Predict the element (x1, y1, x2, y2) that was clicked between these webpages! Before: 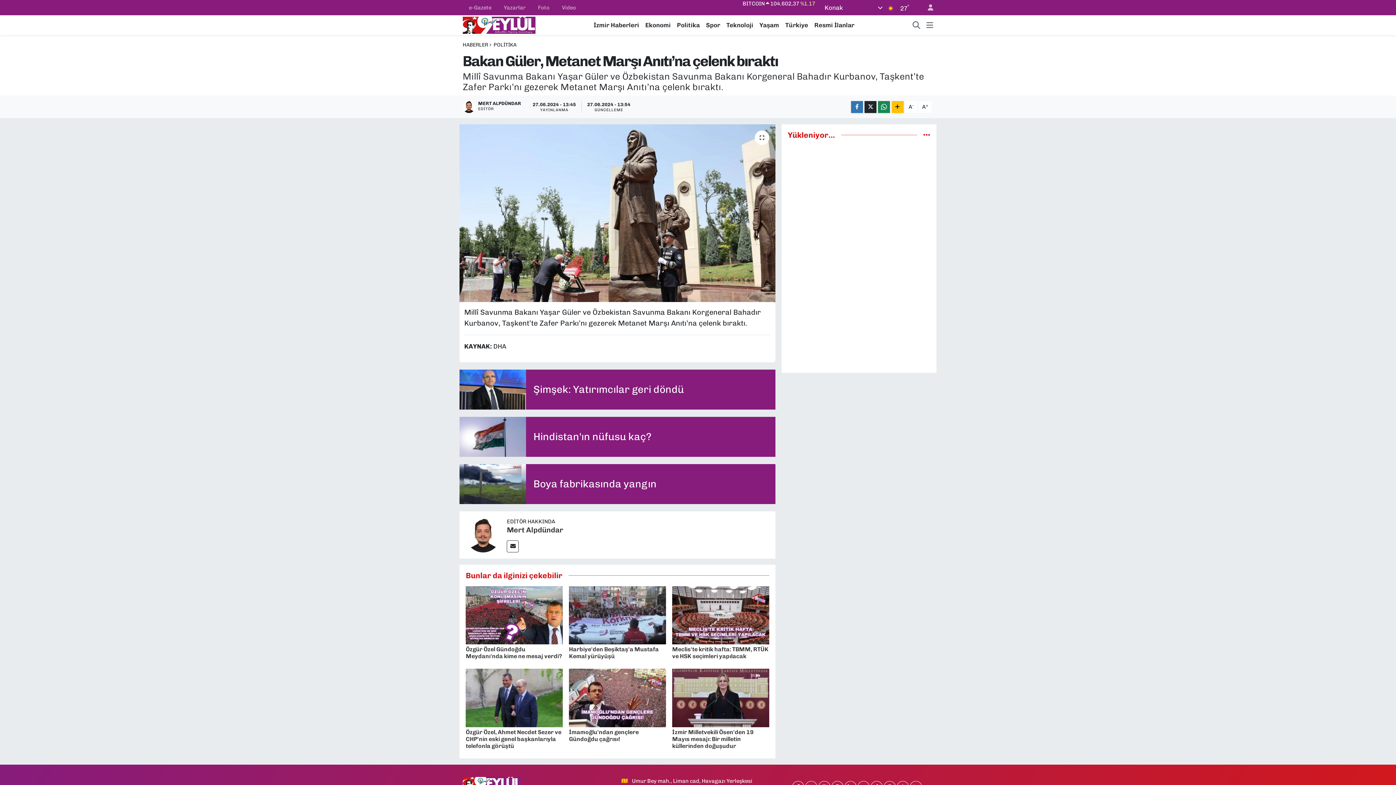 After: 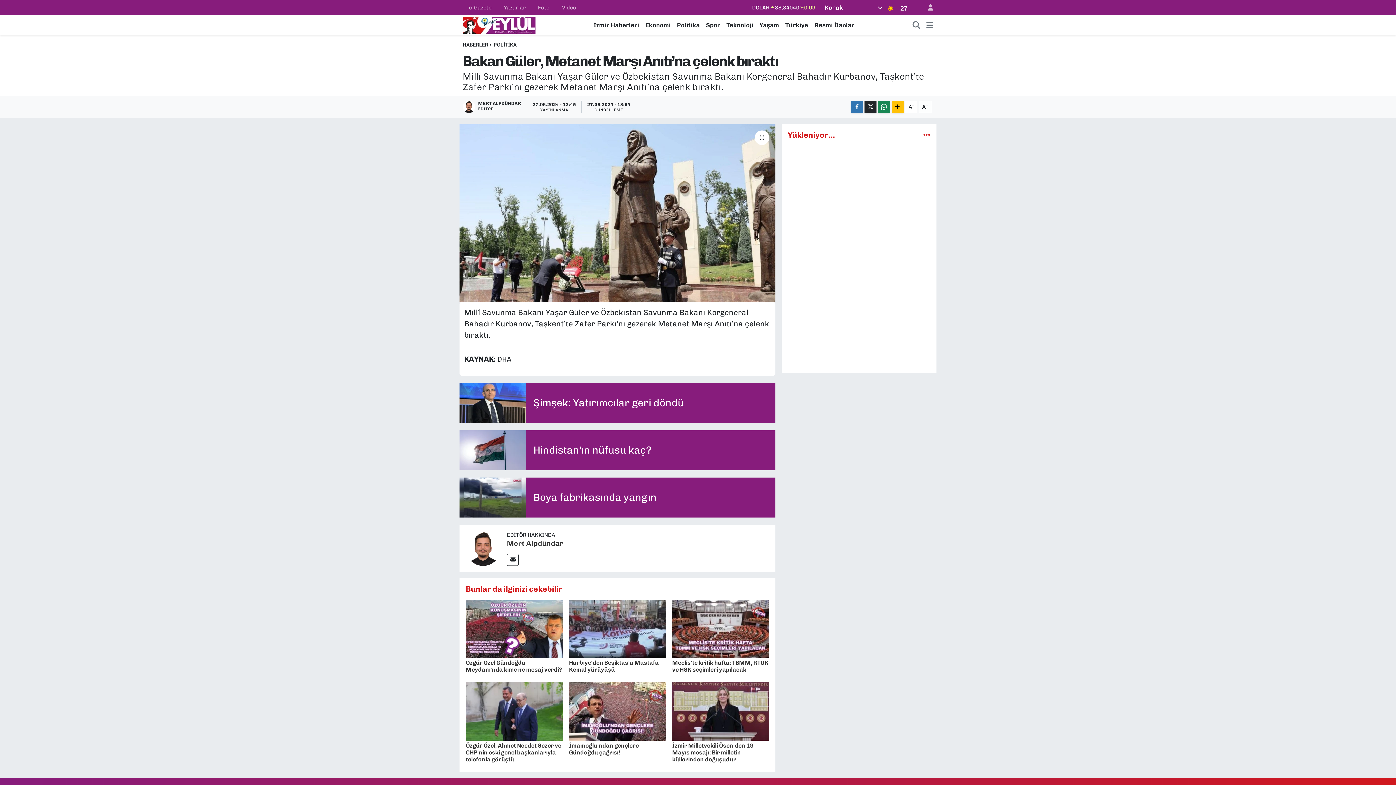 Action: label: A+ bbox: (918, 101, 932, 112)